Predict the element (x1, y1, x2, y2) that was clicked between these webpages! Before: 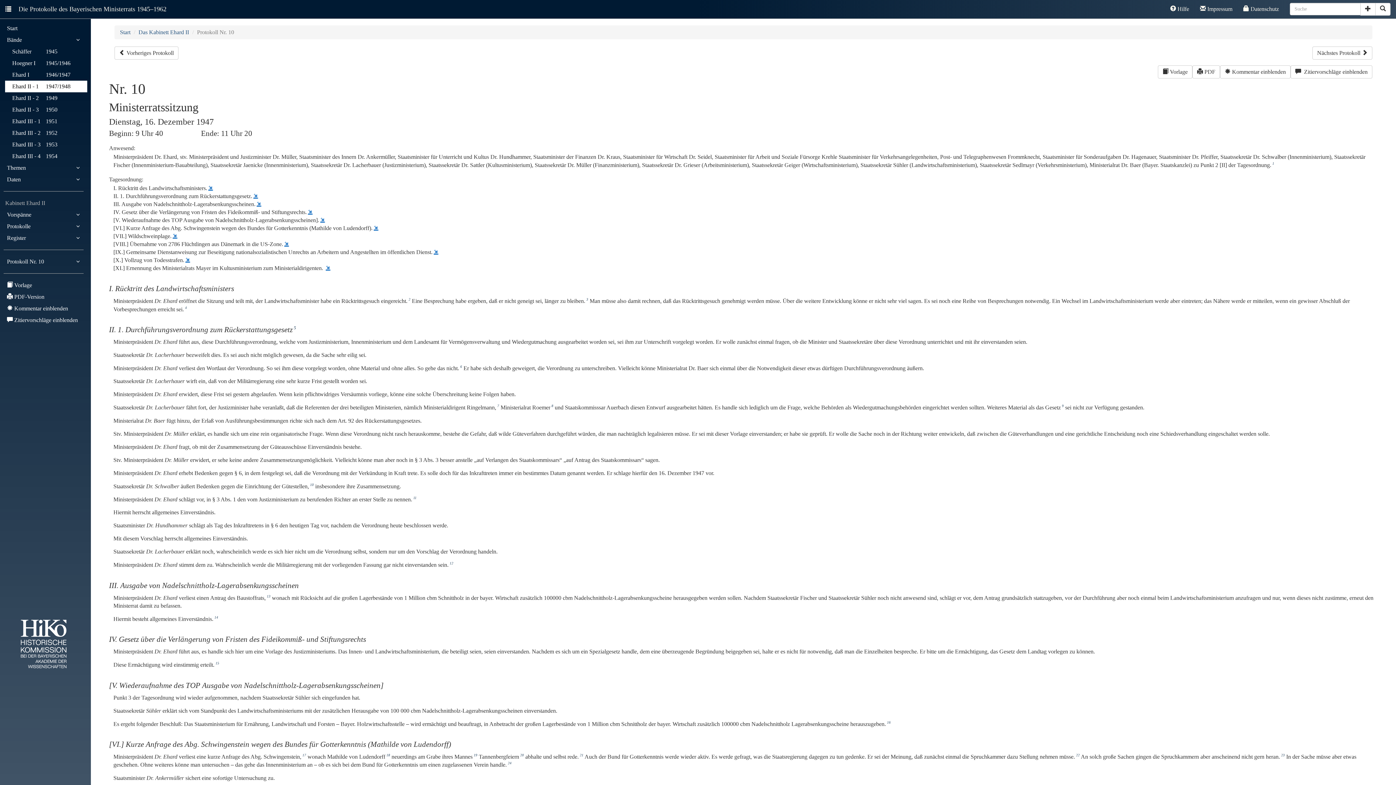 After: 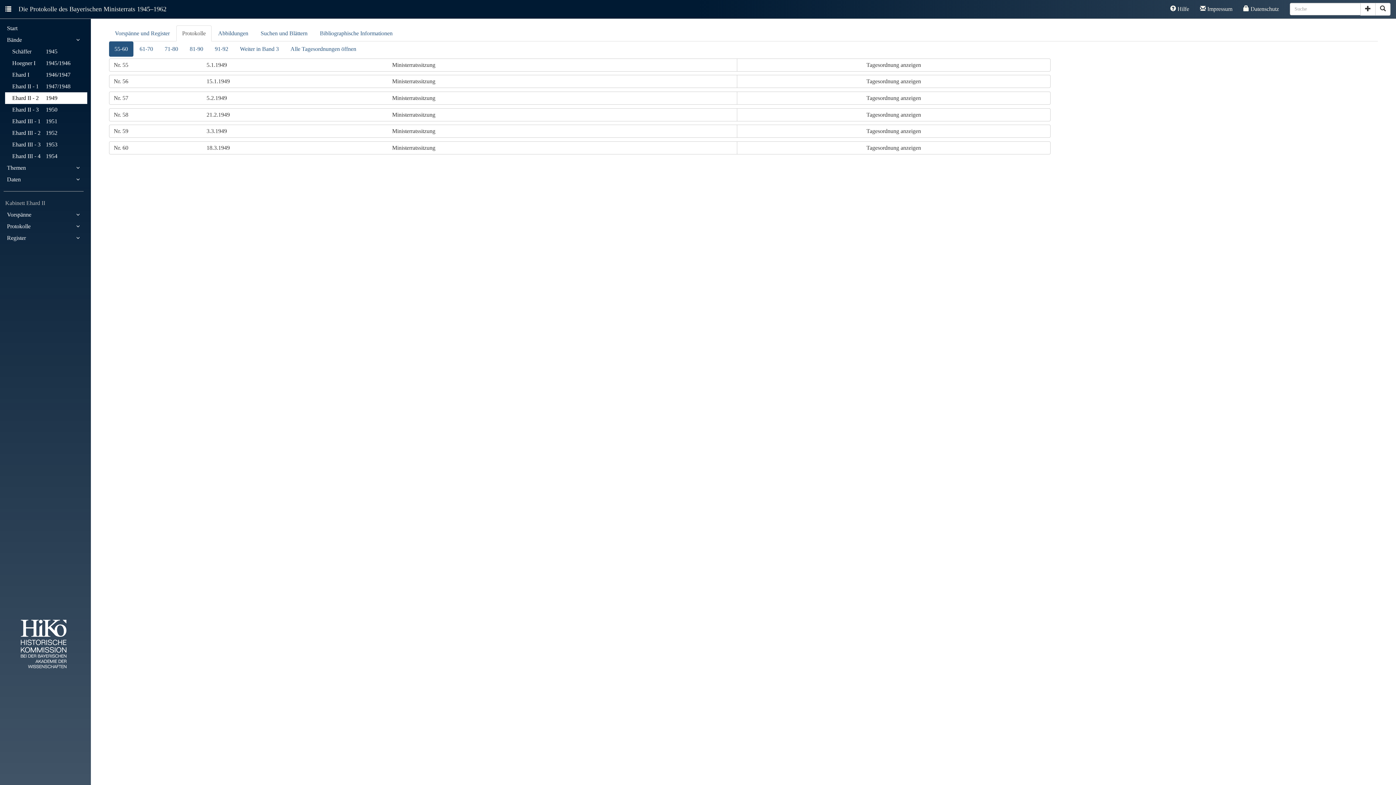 Action: bbox: (10, 92, 83, 104) label: Ehard II - 2 1949